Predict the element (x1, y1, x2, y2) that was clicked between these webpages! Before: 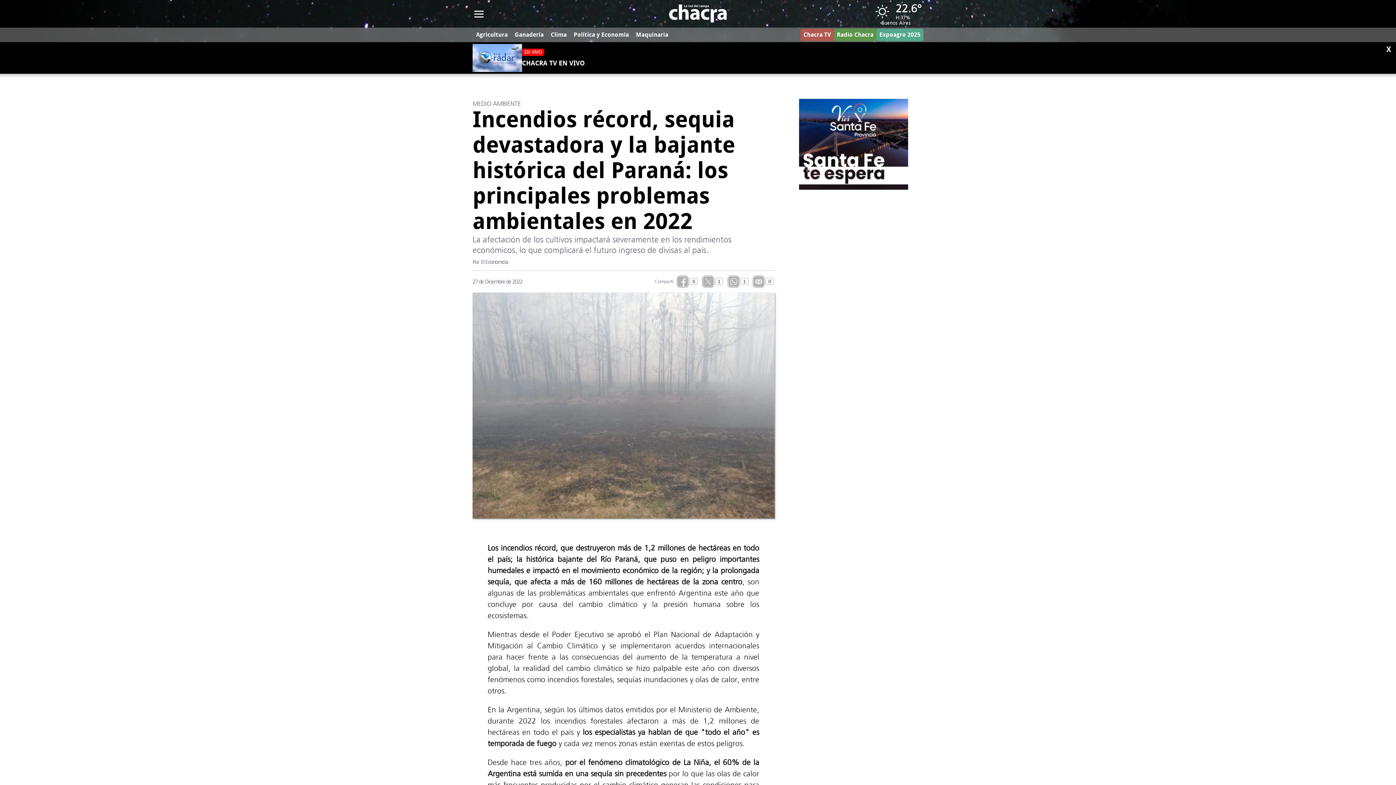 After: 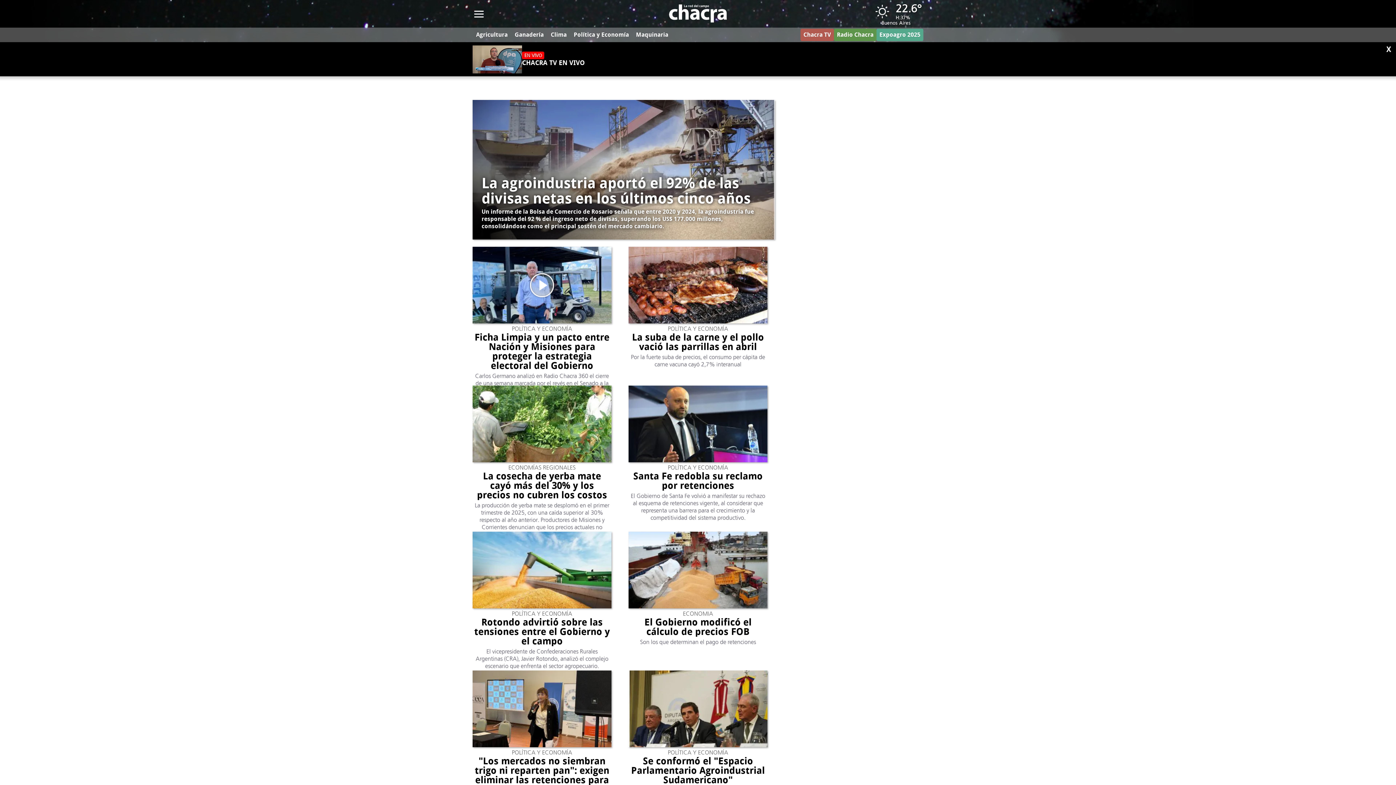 Action: bbox: (570, 27, 632, 42) label: Política y Economía